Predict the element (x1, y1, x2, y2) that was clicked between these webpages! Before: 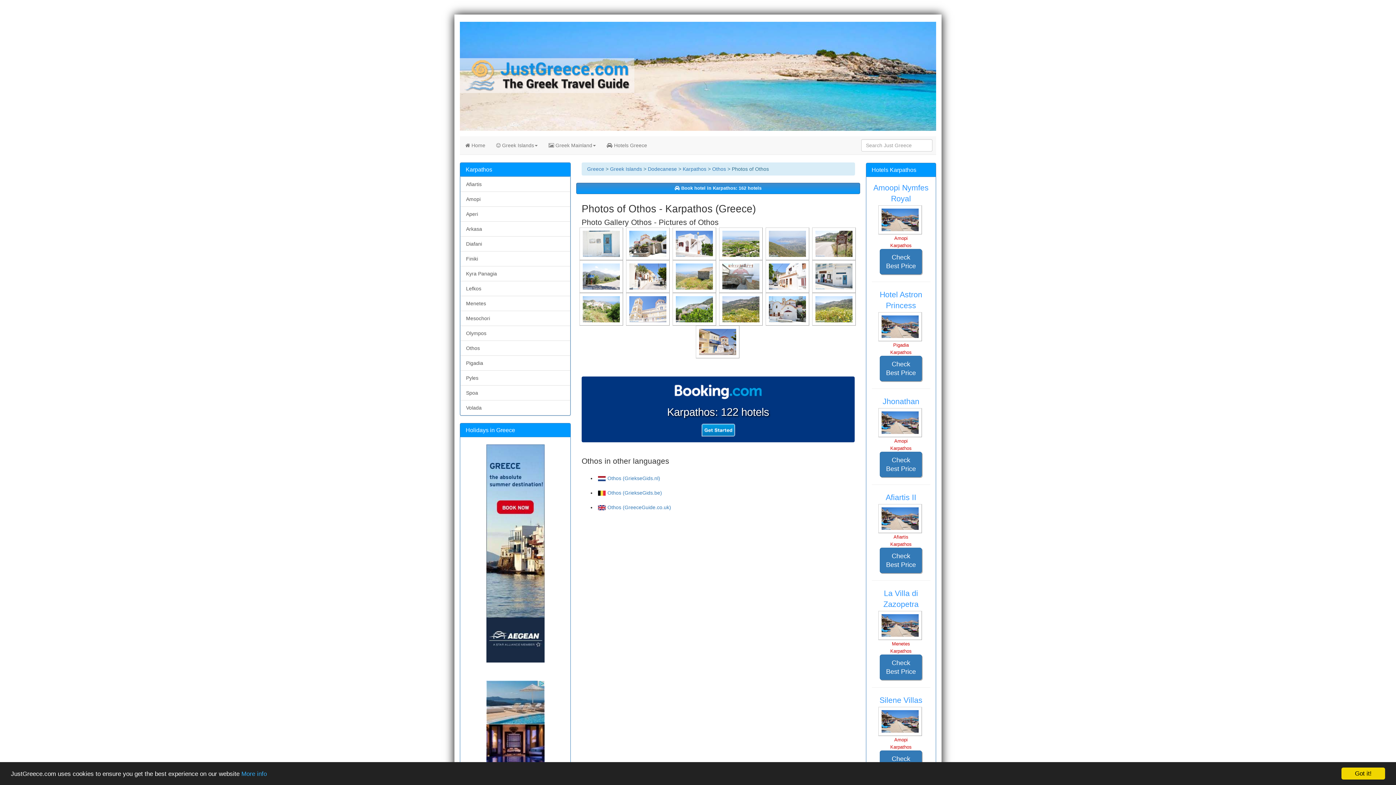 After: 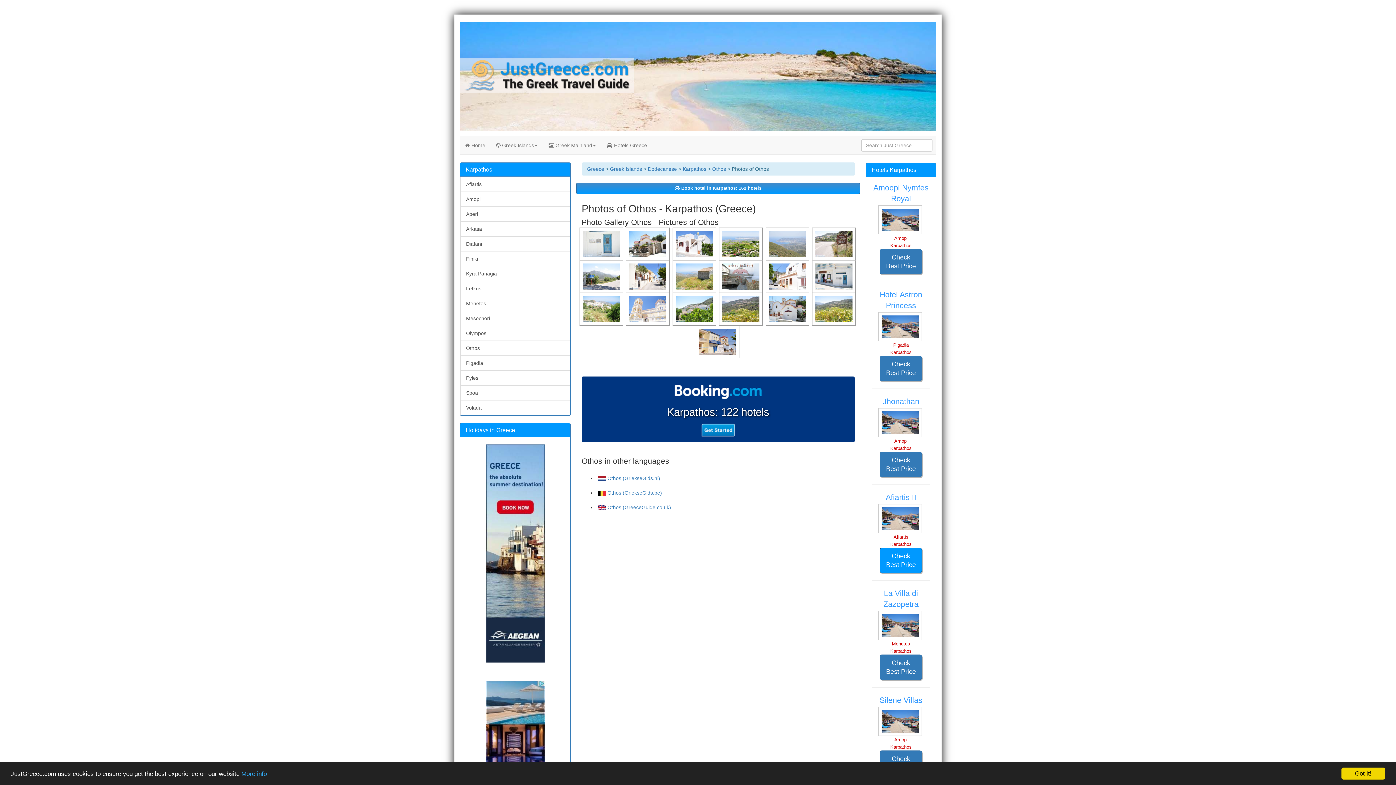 Action: bbox: (880, 547, 922, 573) label: Check
Best Price